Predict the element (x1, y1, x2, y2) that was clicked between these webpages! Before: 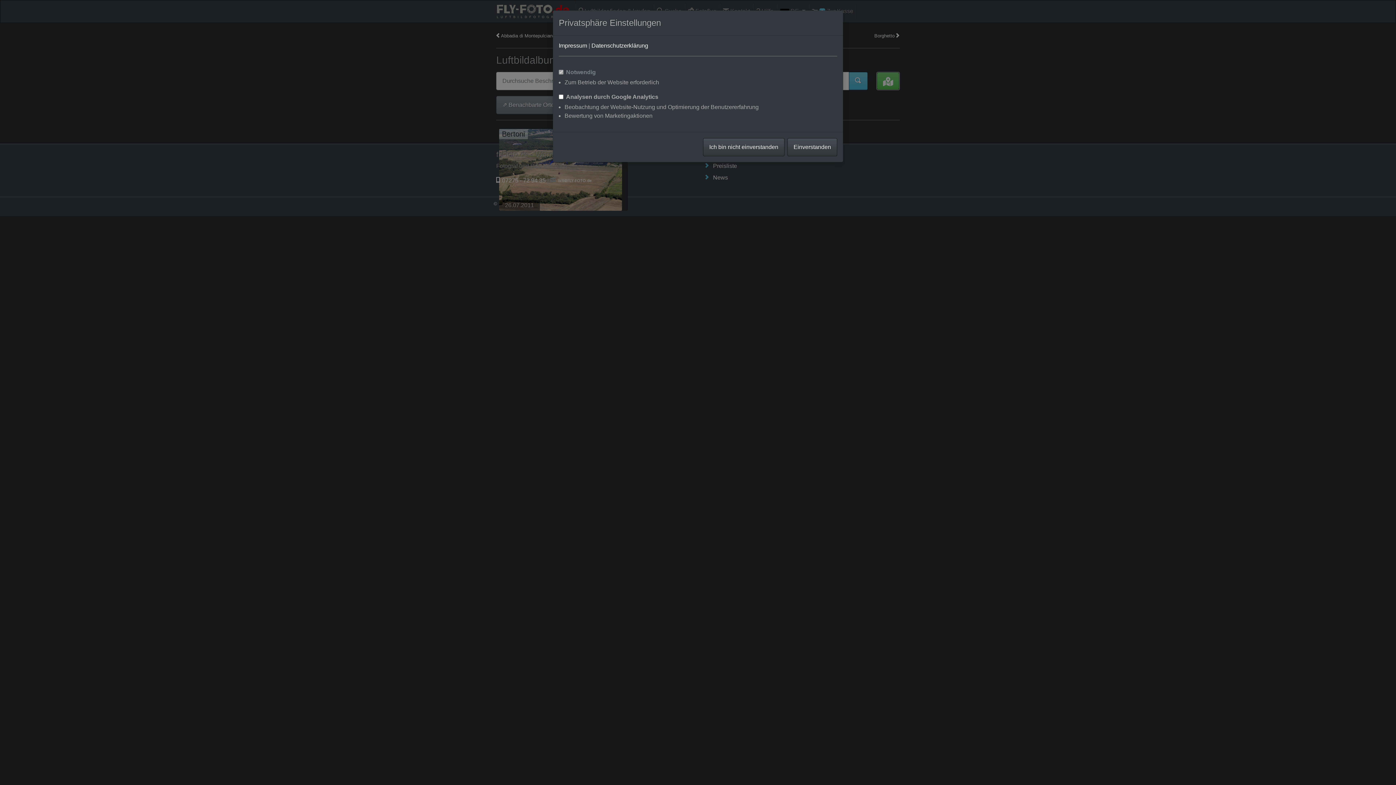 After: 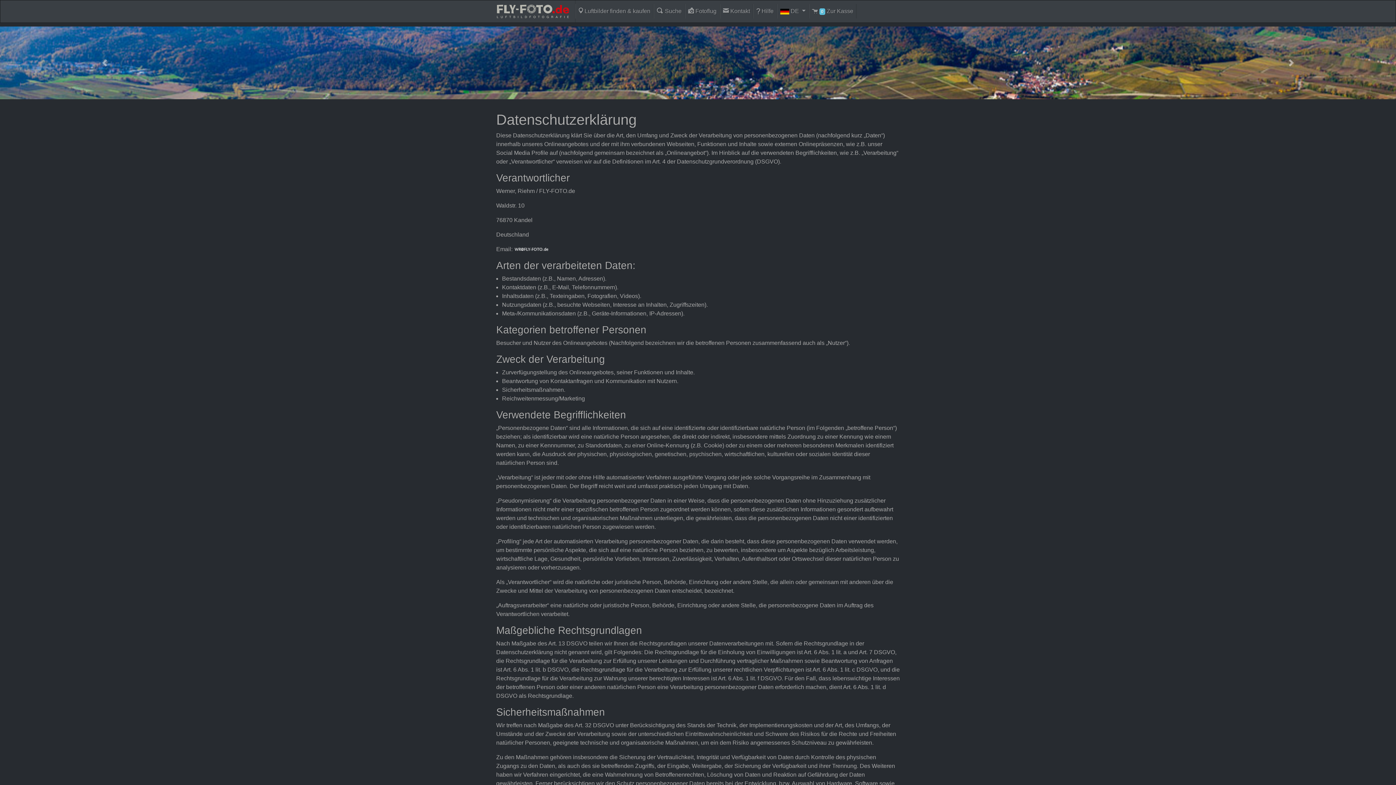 Action: label: Datenschutzerklärung bbox: (591, 42, 648, 48)